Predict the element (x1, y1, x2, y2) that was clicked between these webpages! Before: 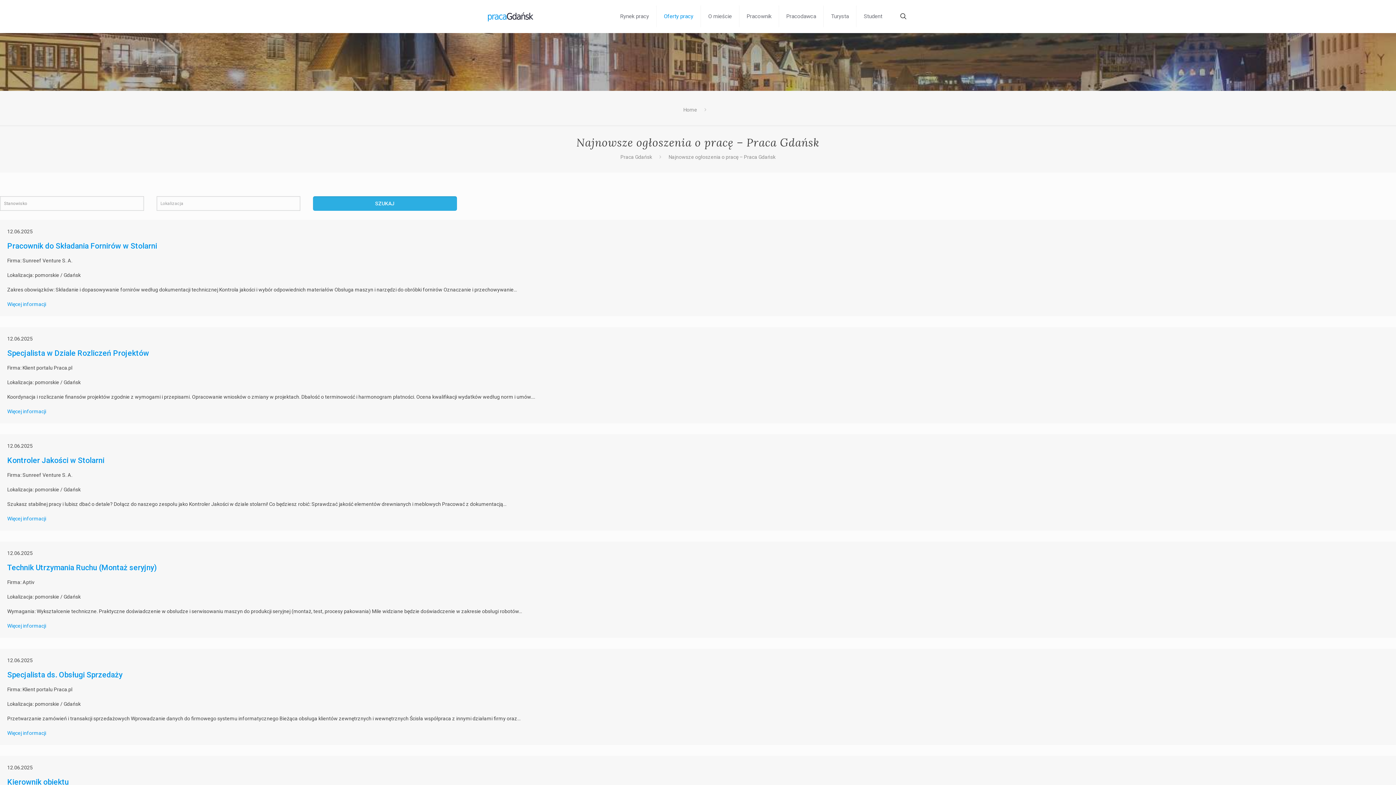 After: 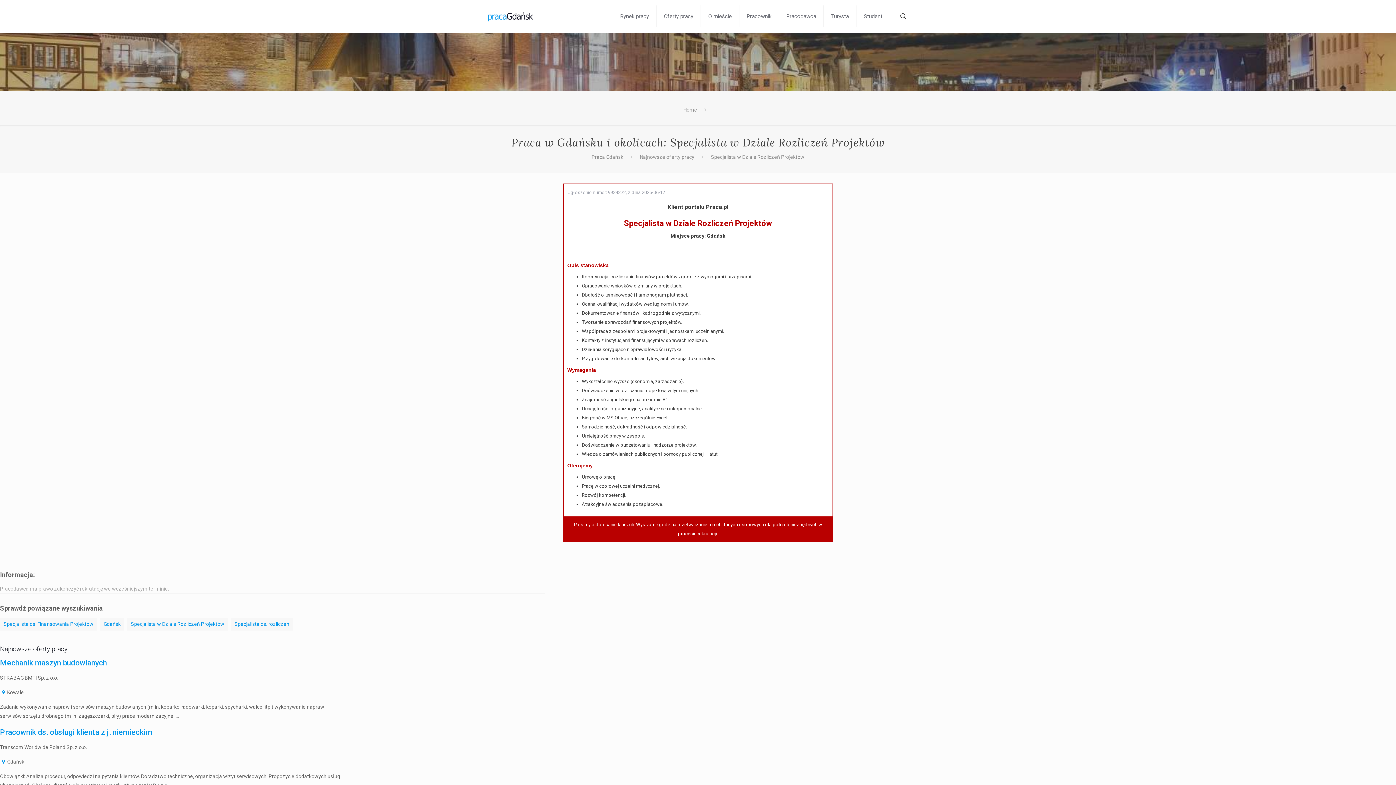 Action: bbox: (7, 408, 46, 414) label: Więcej informacji